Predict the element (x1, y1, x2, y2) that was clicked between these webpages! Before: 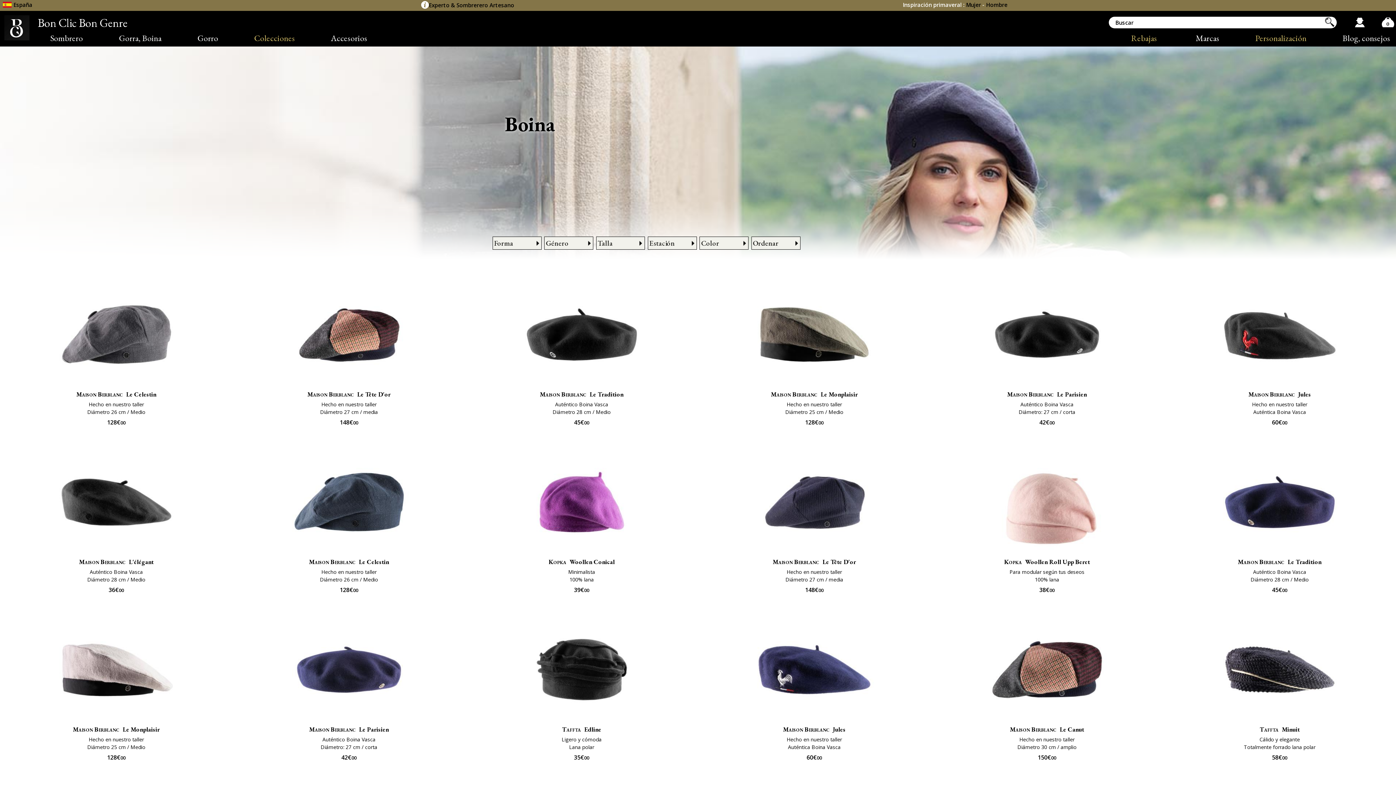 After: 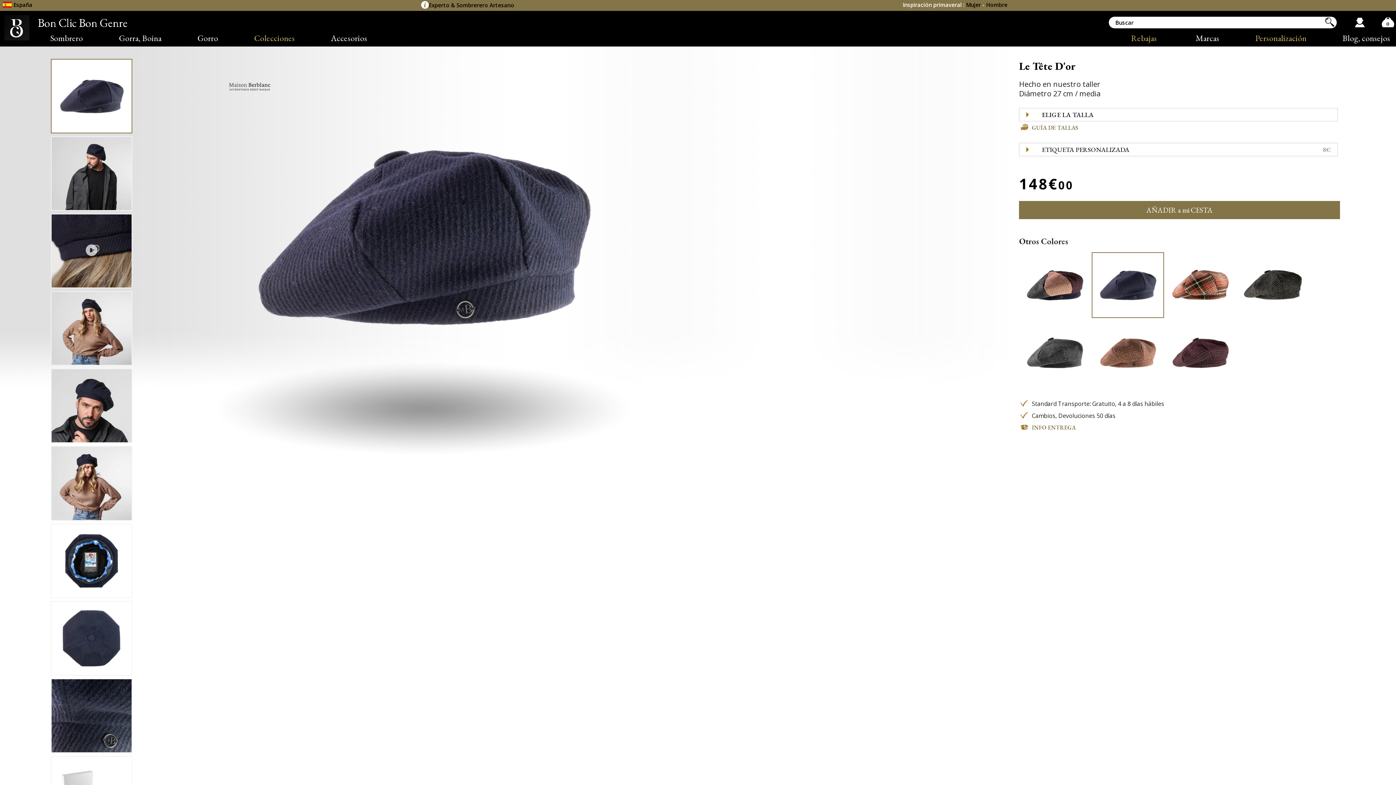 Action: bbox: (754, 558, 874, 566) label: Maison BerblancLe Tête D'or